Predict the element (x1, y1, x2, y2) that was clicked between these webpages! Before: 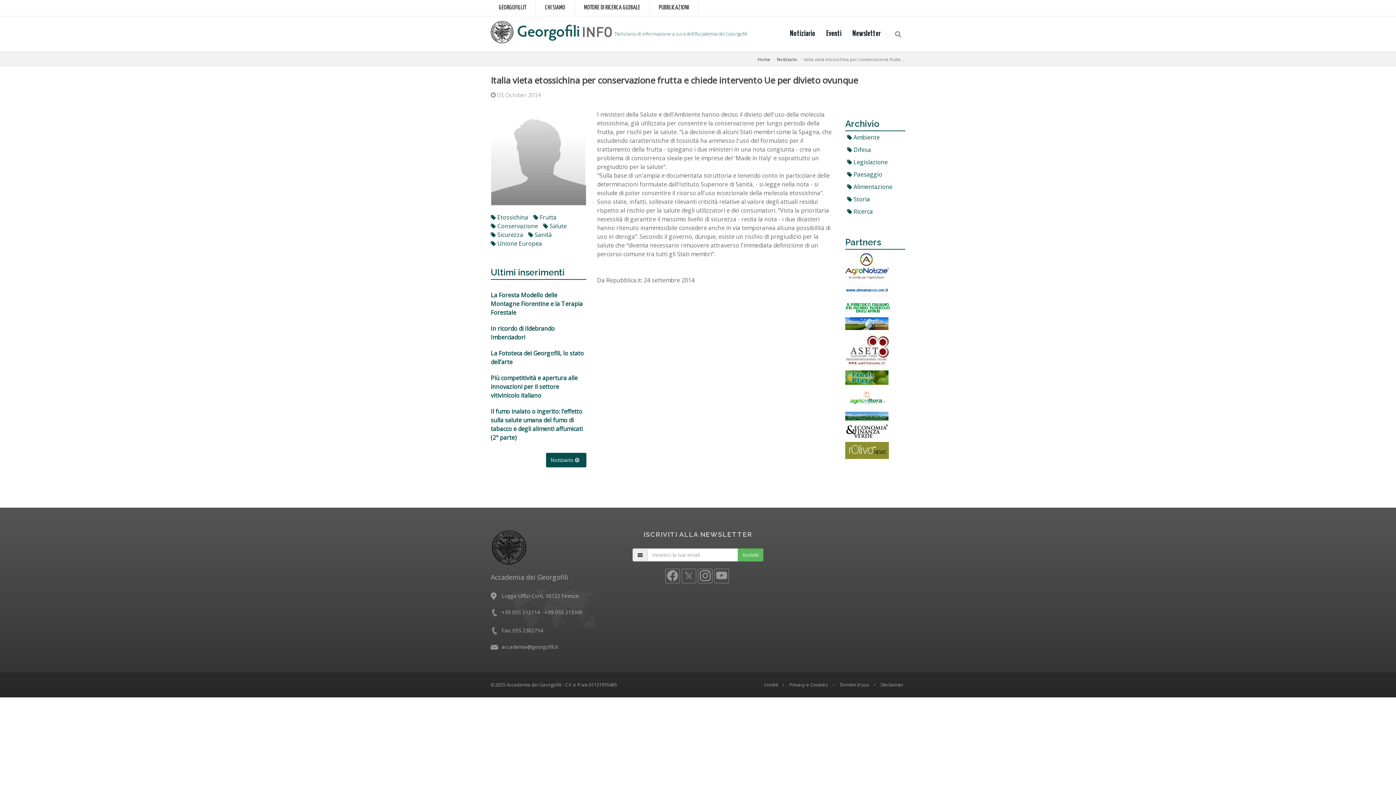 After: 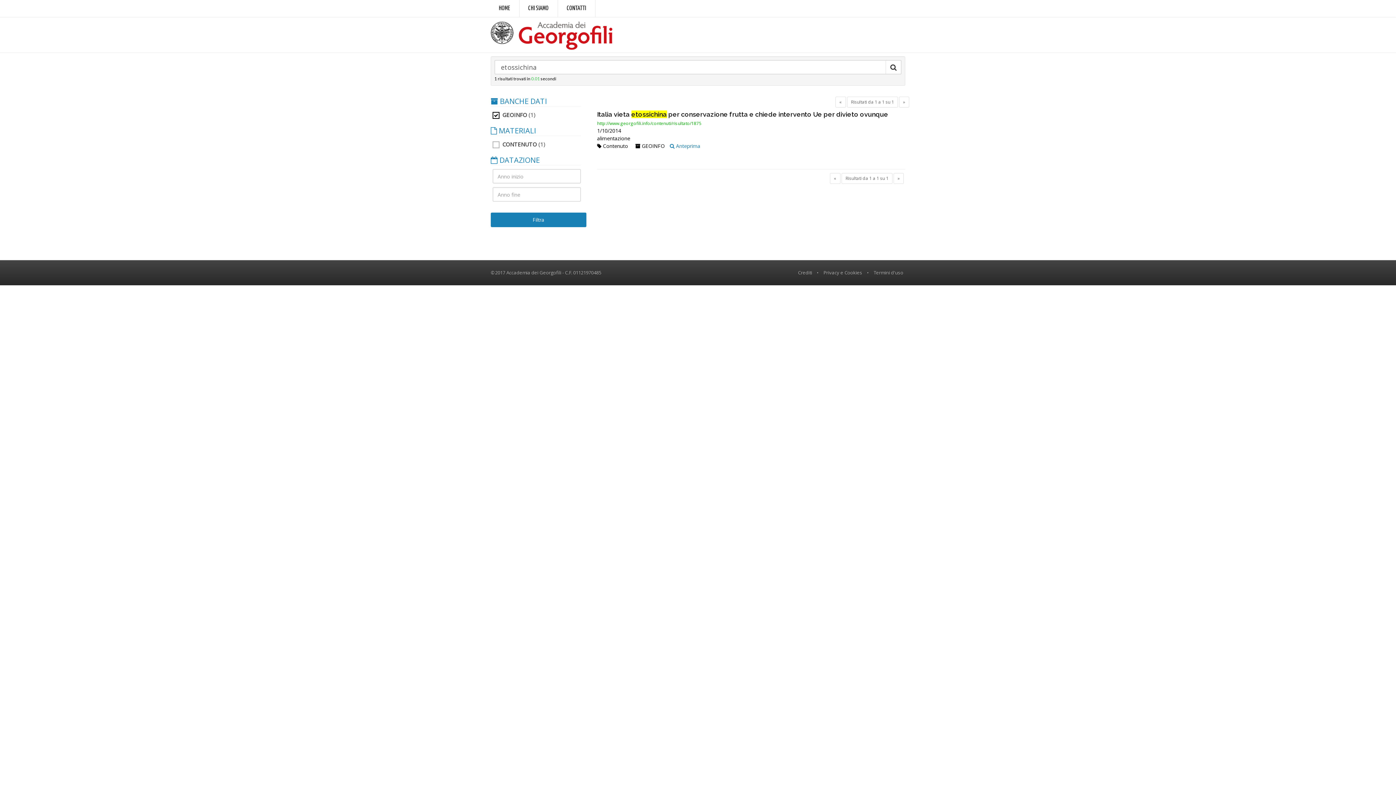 Action: bbox: (490, 213, 528, 221) label:  Etossichina